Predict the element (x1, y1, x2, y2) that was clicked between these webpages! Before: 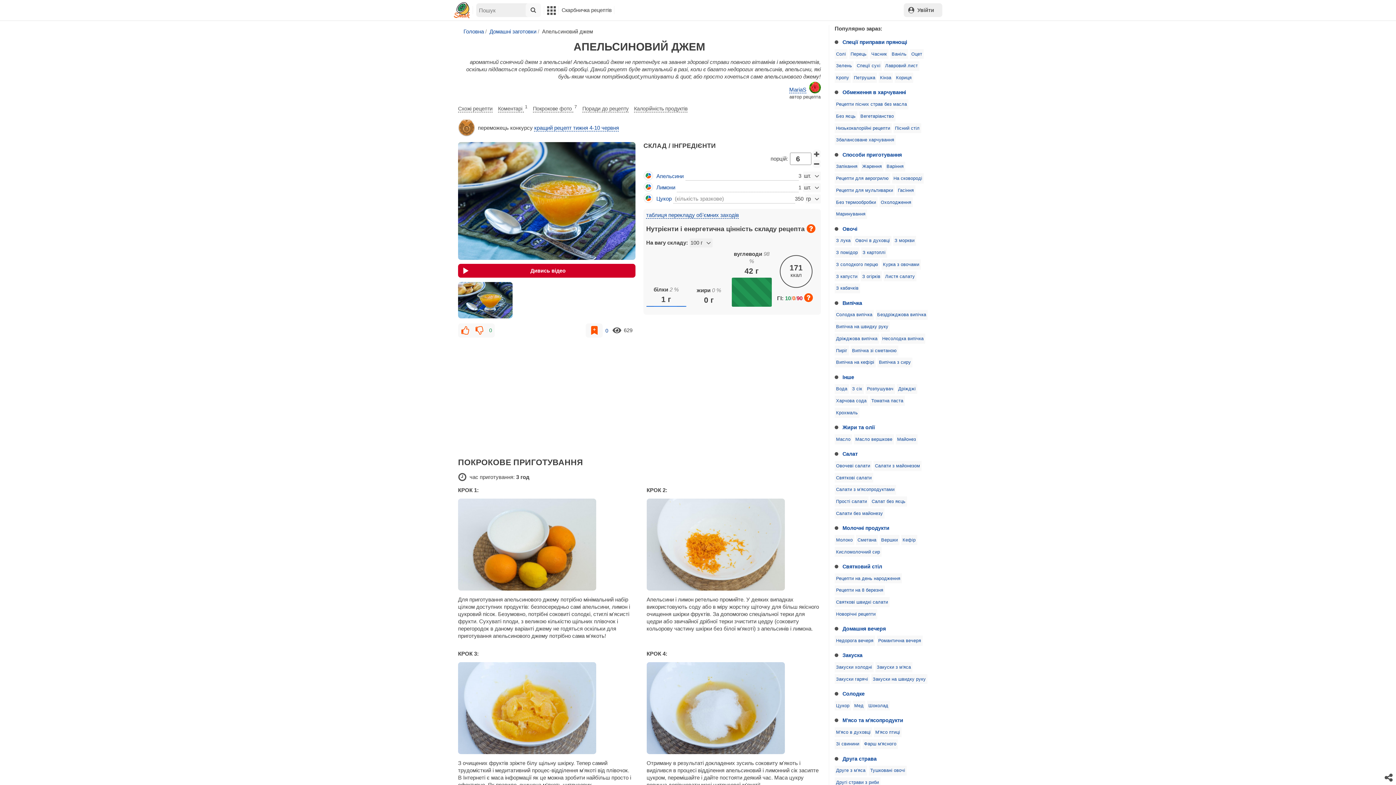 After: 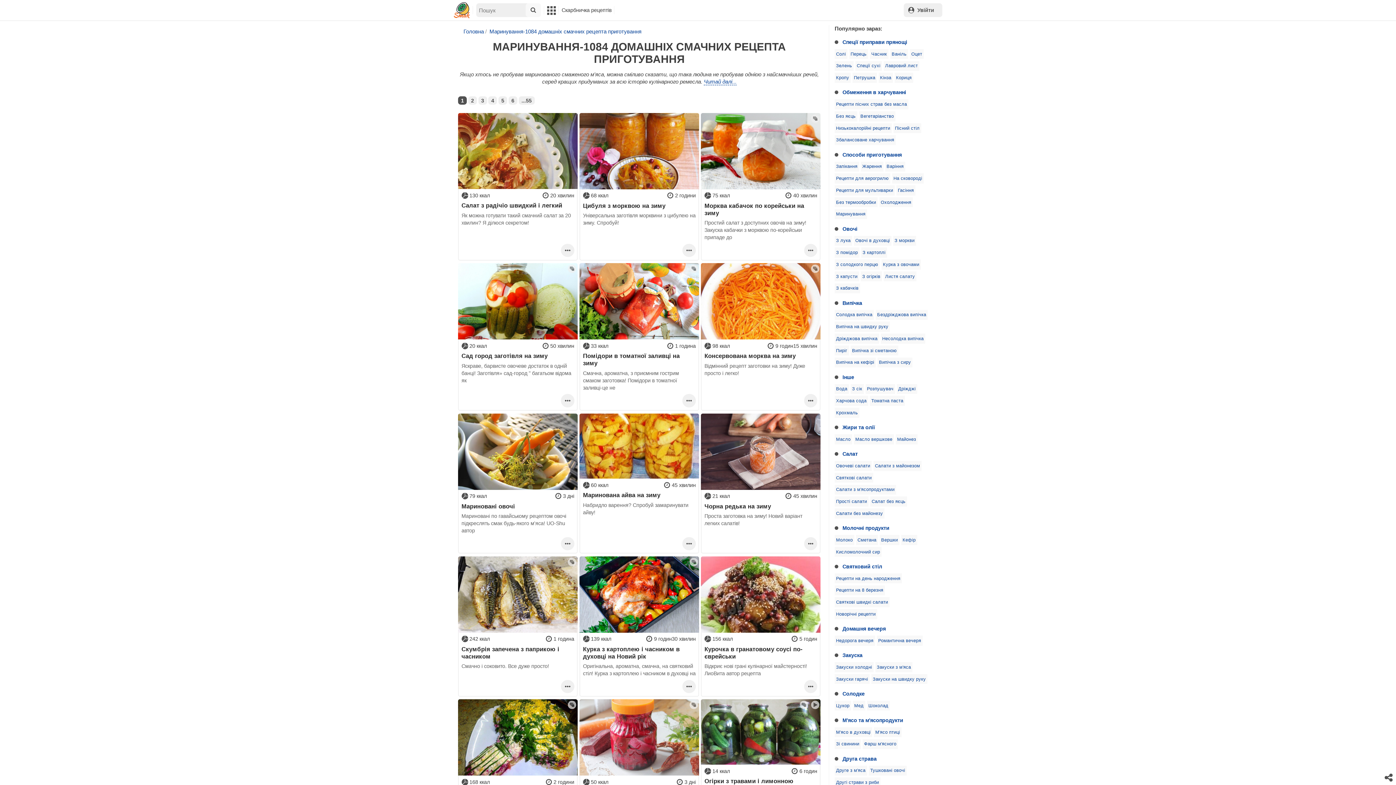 Action: label: Маринування bbox: (834, 209, 867, 219)